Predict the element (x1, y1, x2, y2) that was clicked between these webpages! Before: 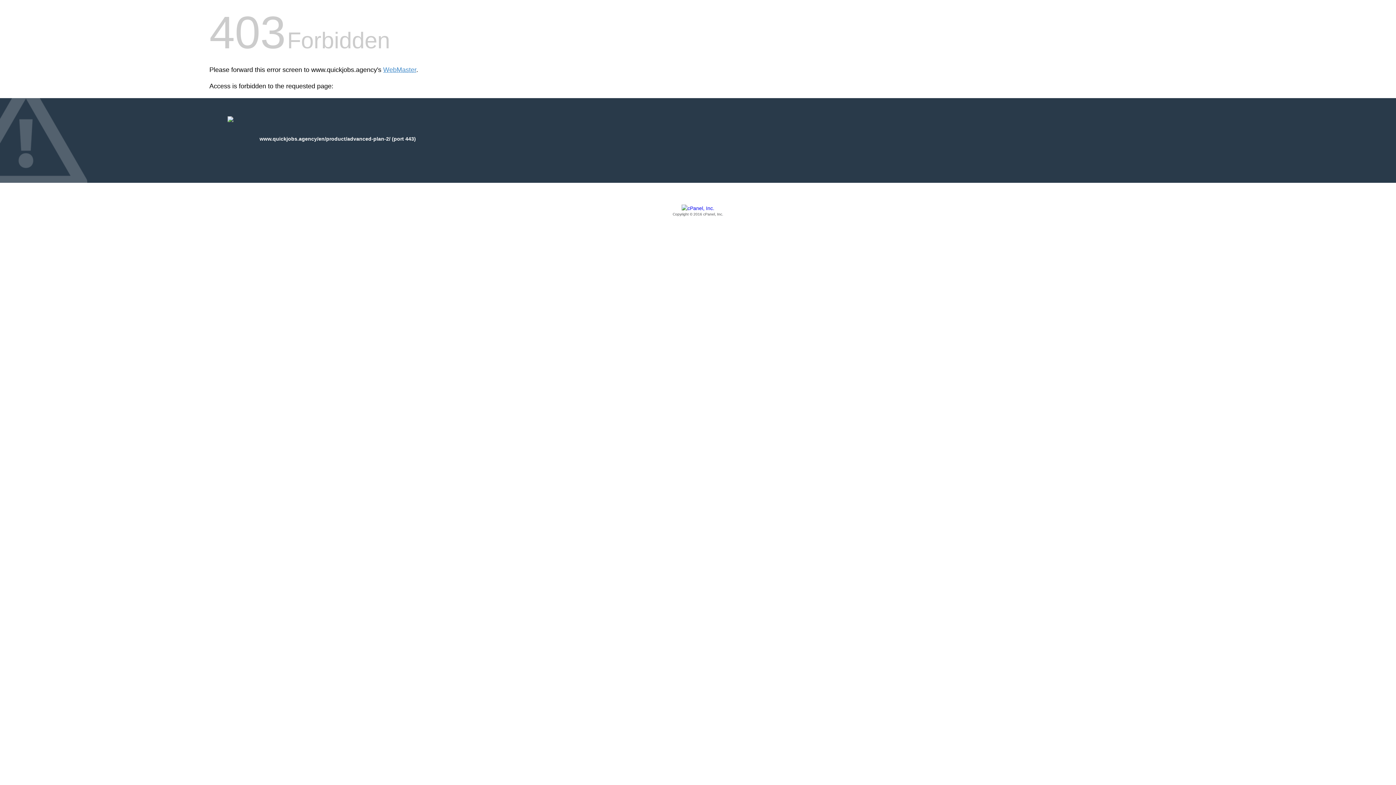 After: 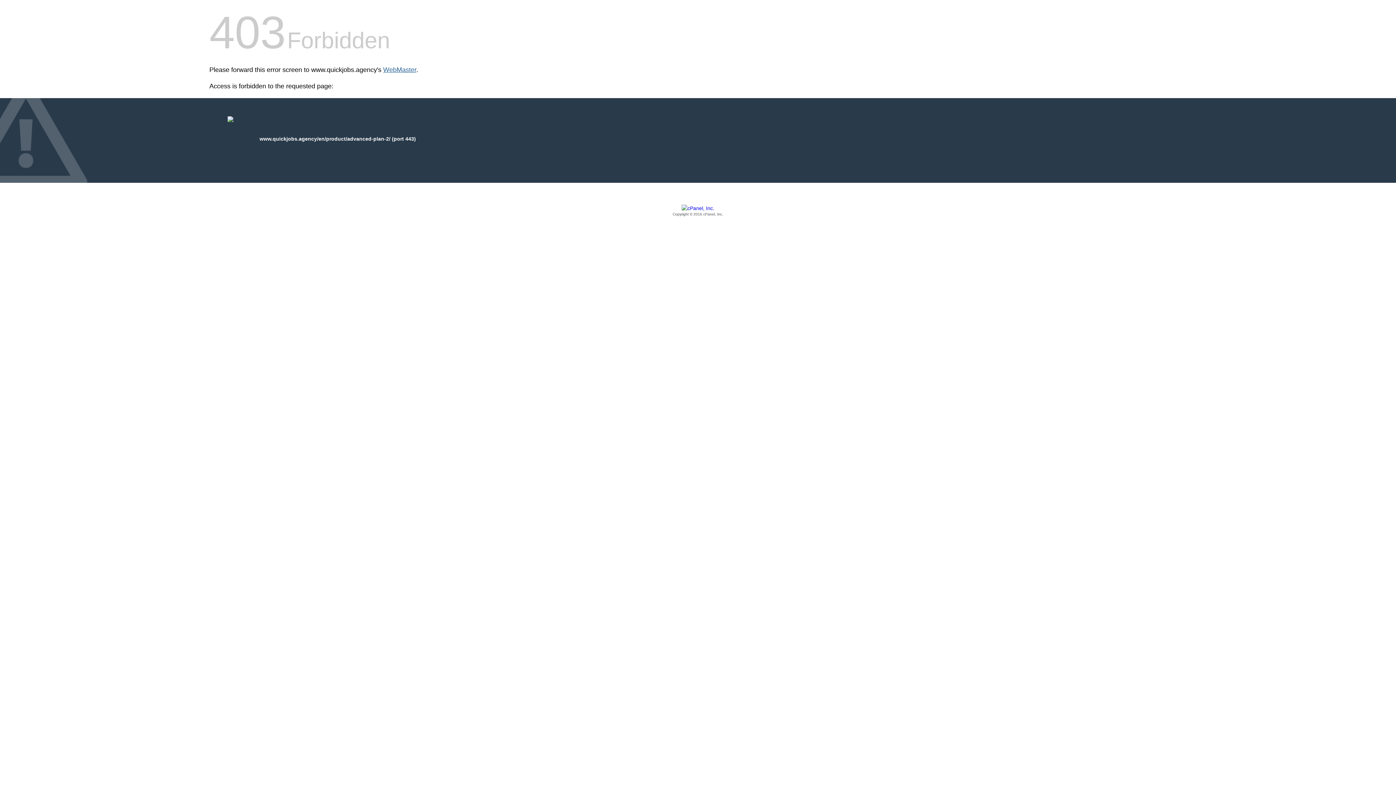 Action: label: WebMaster bbox: (383, 66, 416, 73)